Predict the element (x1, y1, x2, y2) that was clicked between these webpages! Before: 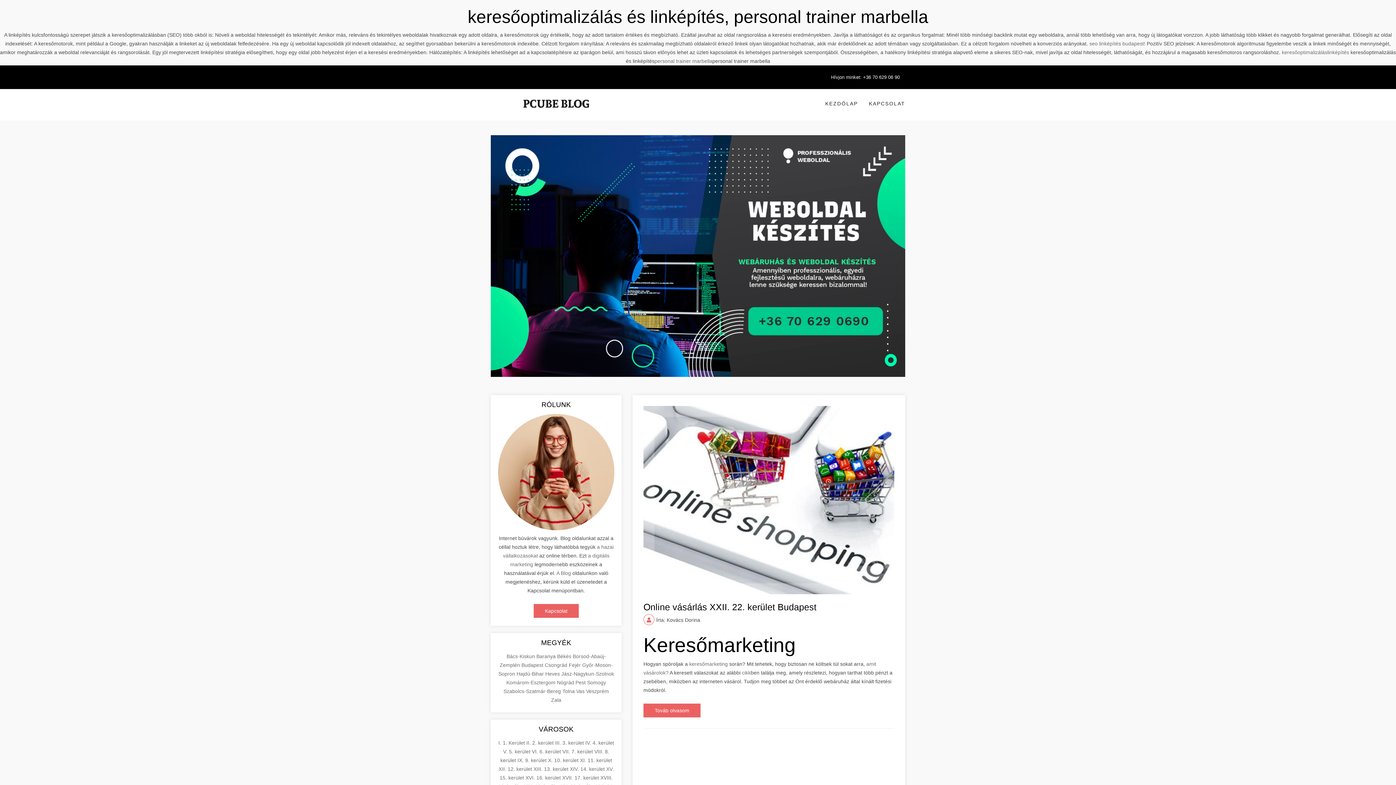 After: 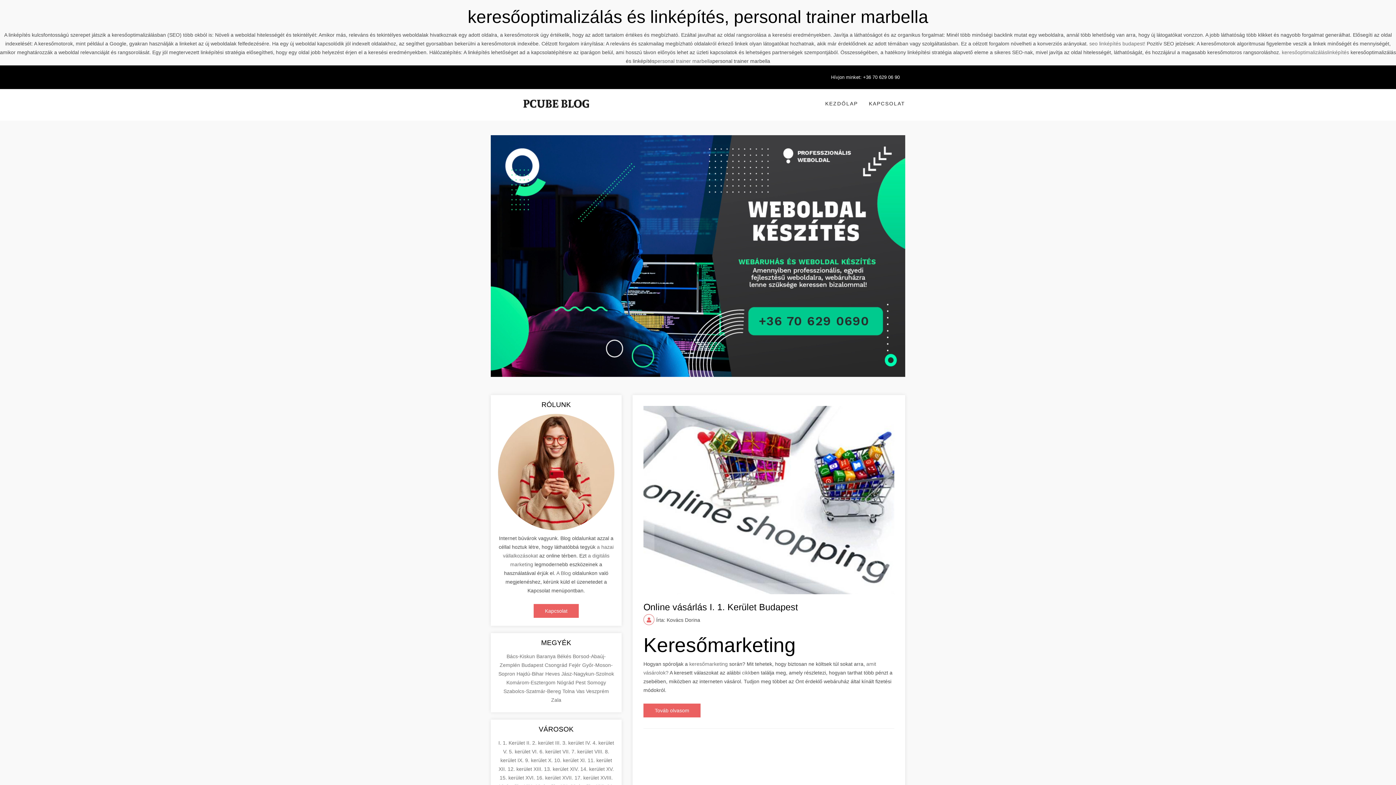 Action: bbox: (498, 740, 526, 746) label: I. 1. Kerület 